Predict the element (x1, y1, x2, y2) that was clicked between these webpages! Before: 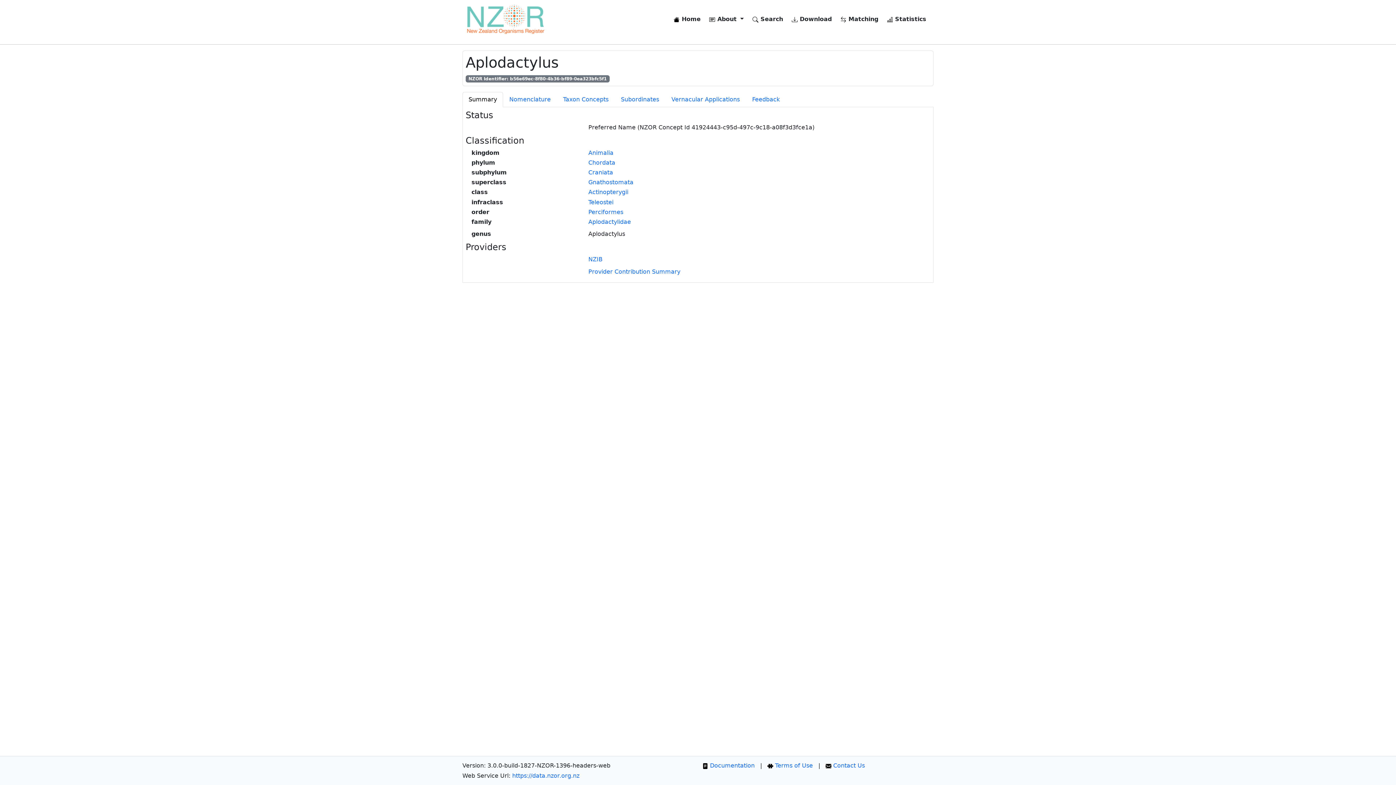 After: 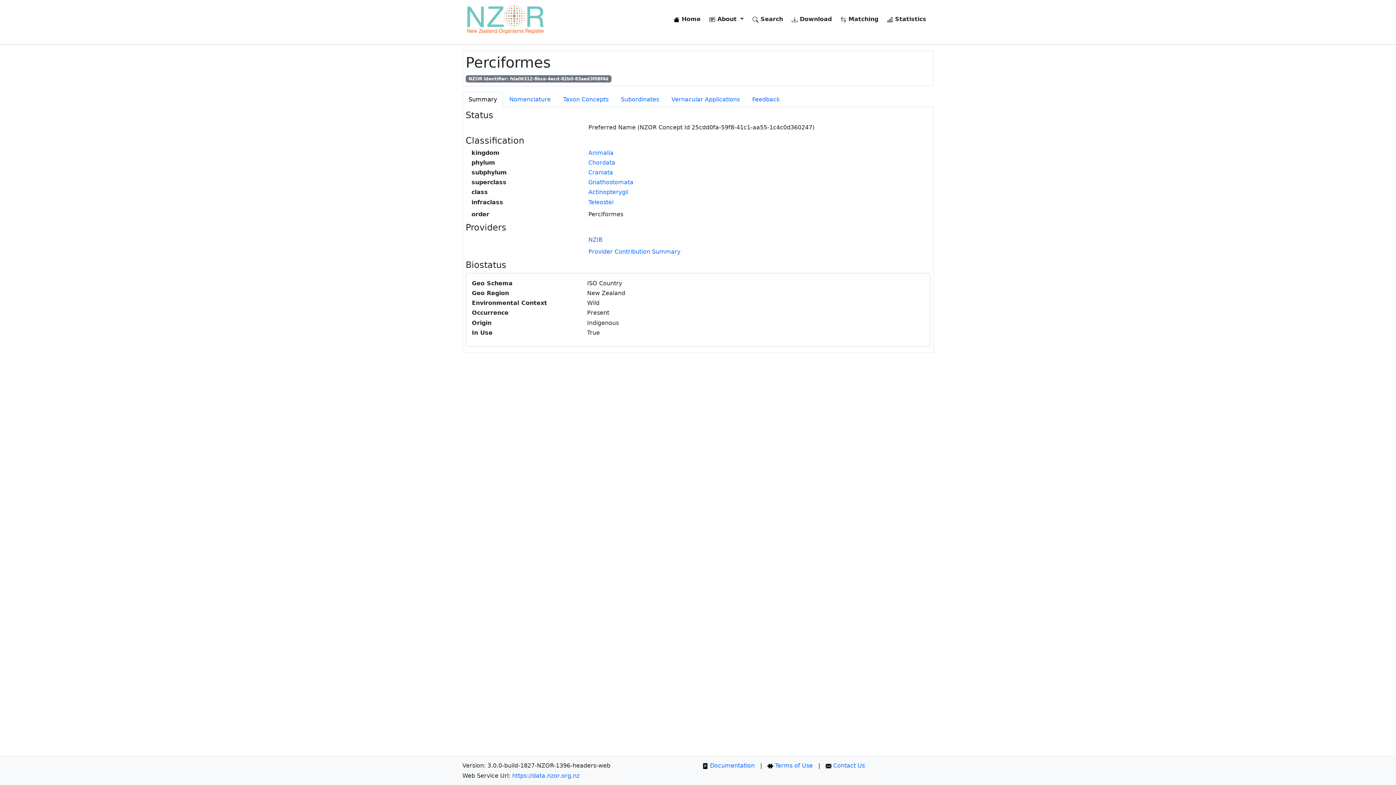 Action: bbox: (588, 208, 623, 215) label: Perciformes